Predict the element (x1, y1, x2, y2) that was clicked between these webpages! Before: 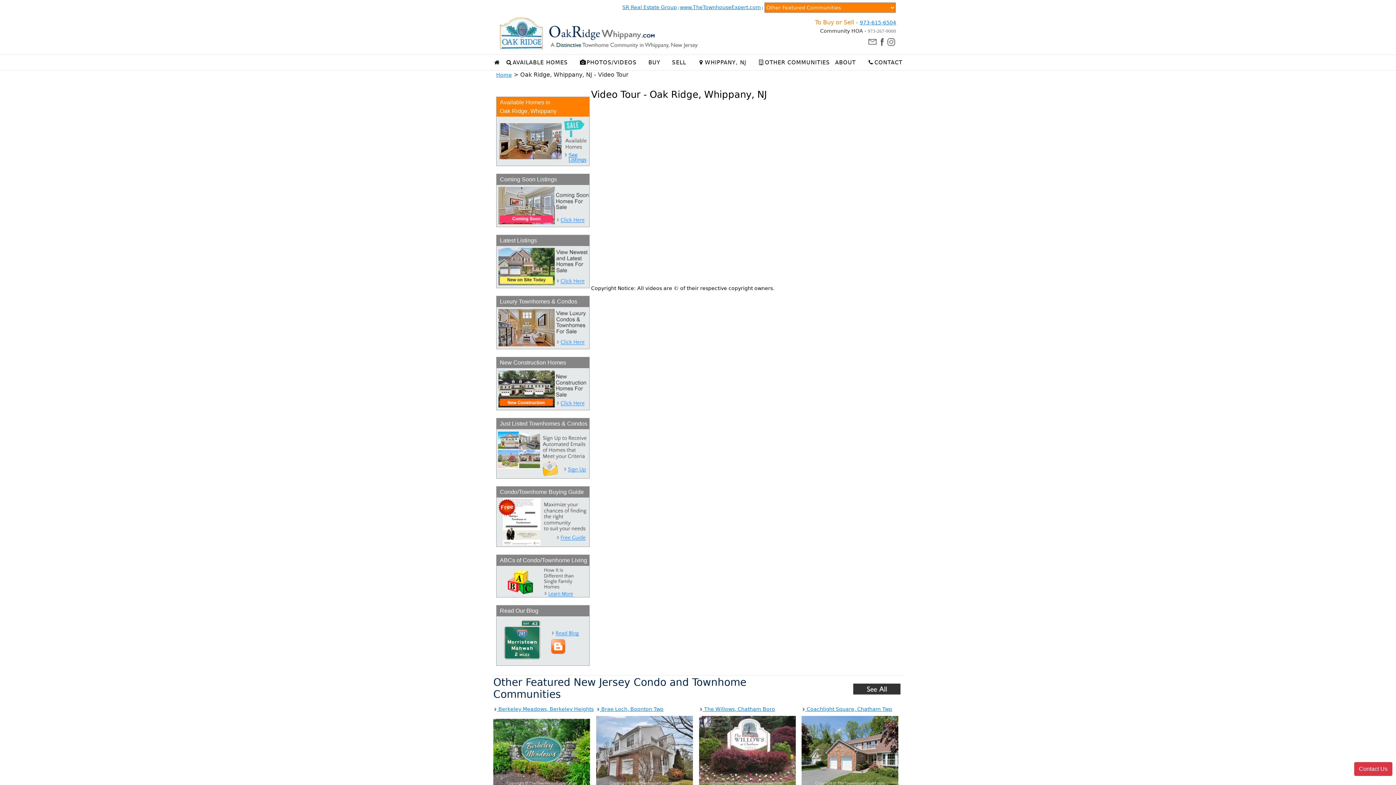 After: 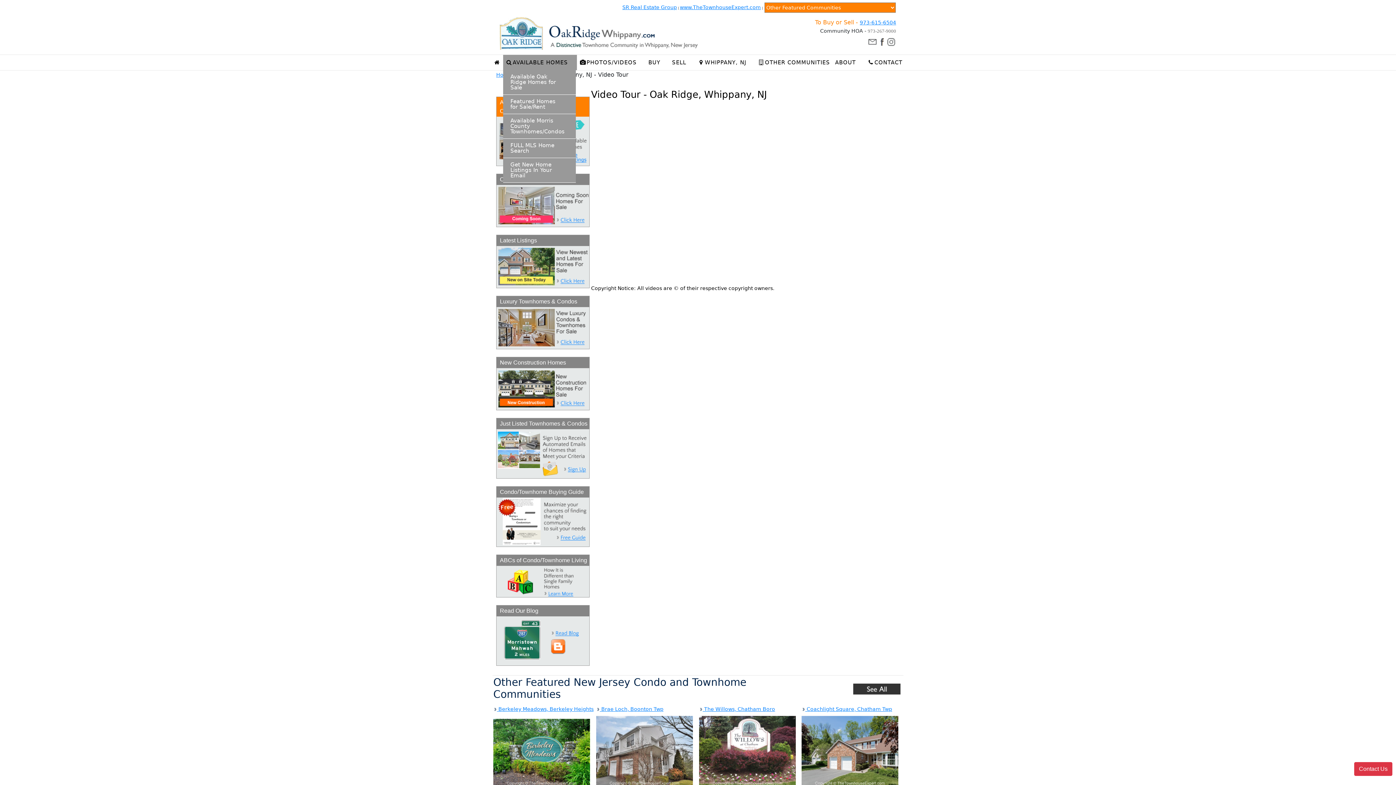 Action: label: AVAILABLE HOMES bbox: (503, 54, 577, 70)